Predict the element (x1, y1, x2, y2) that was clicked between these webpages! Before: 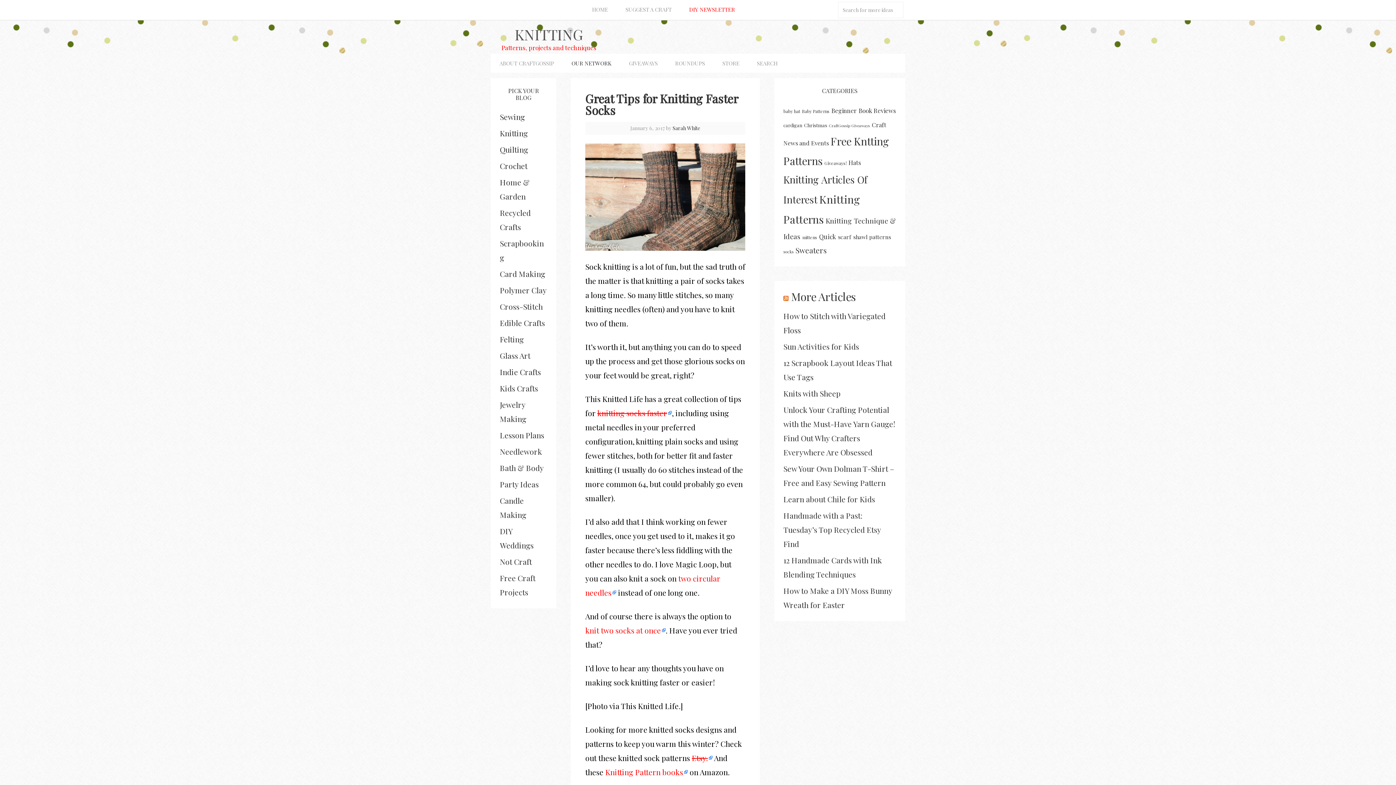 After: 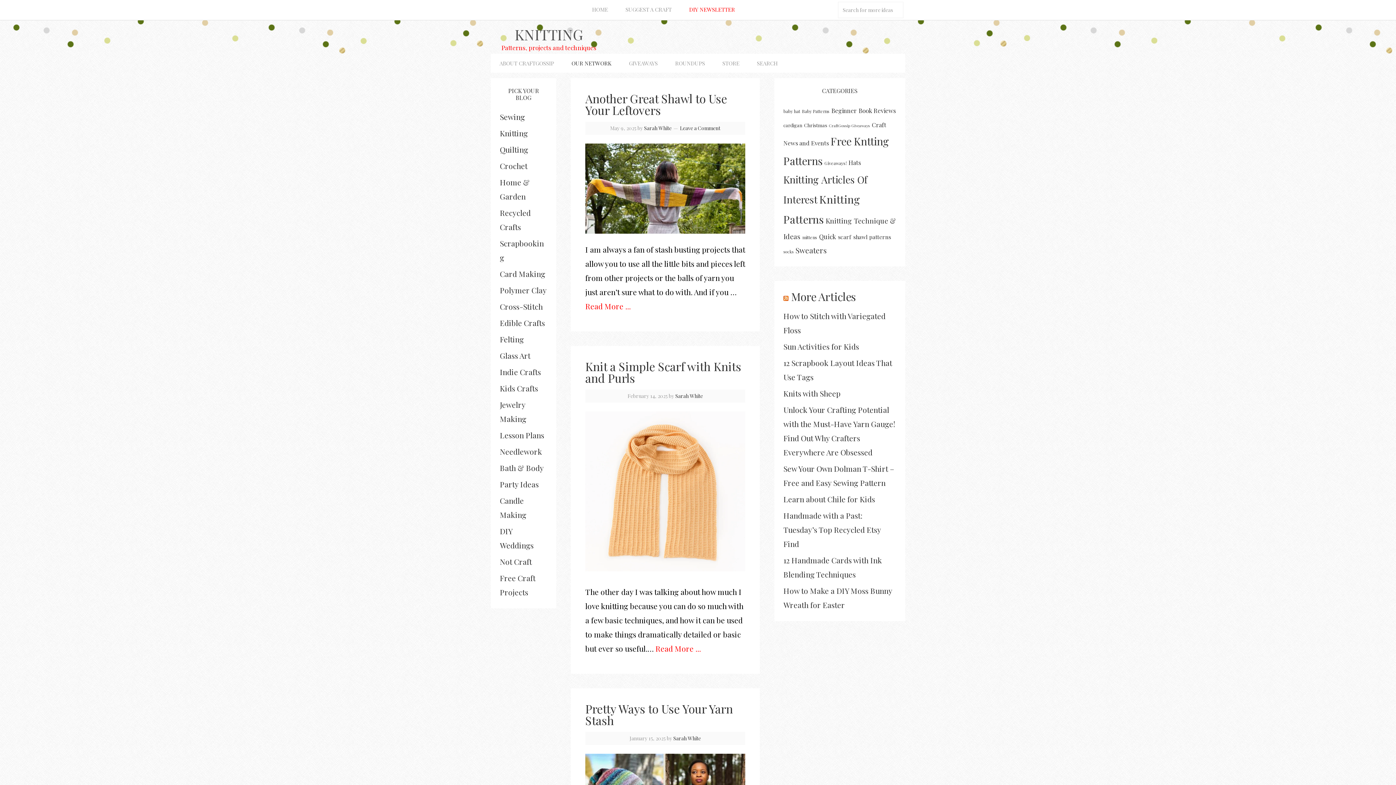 Action: label: scarf (469 items) bbox: (838, 233, 851, 240)